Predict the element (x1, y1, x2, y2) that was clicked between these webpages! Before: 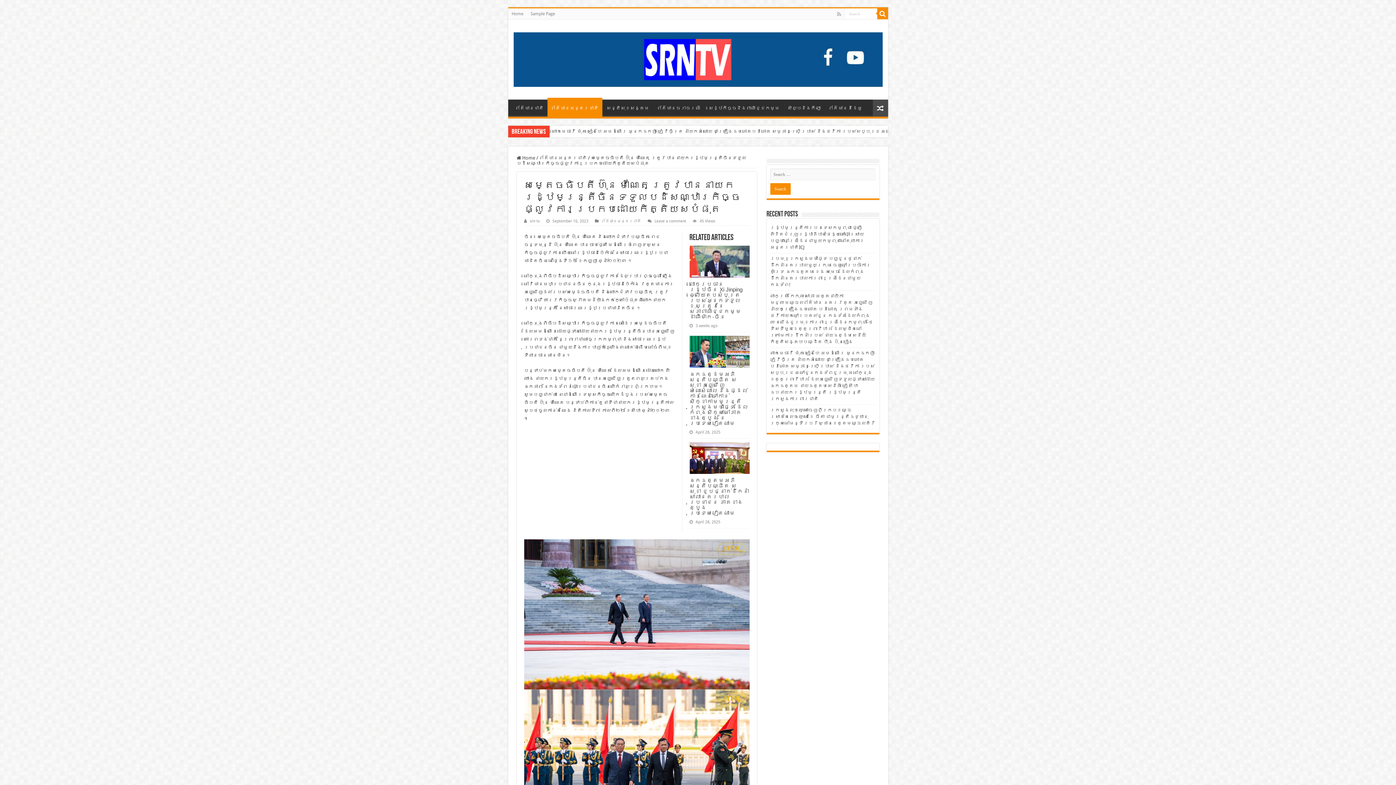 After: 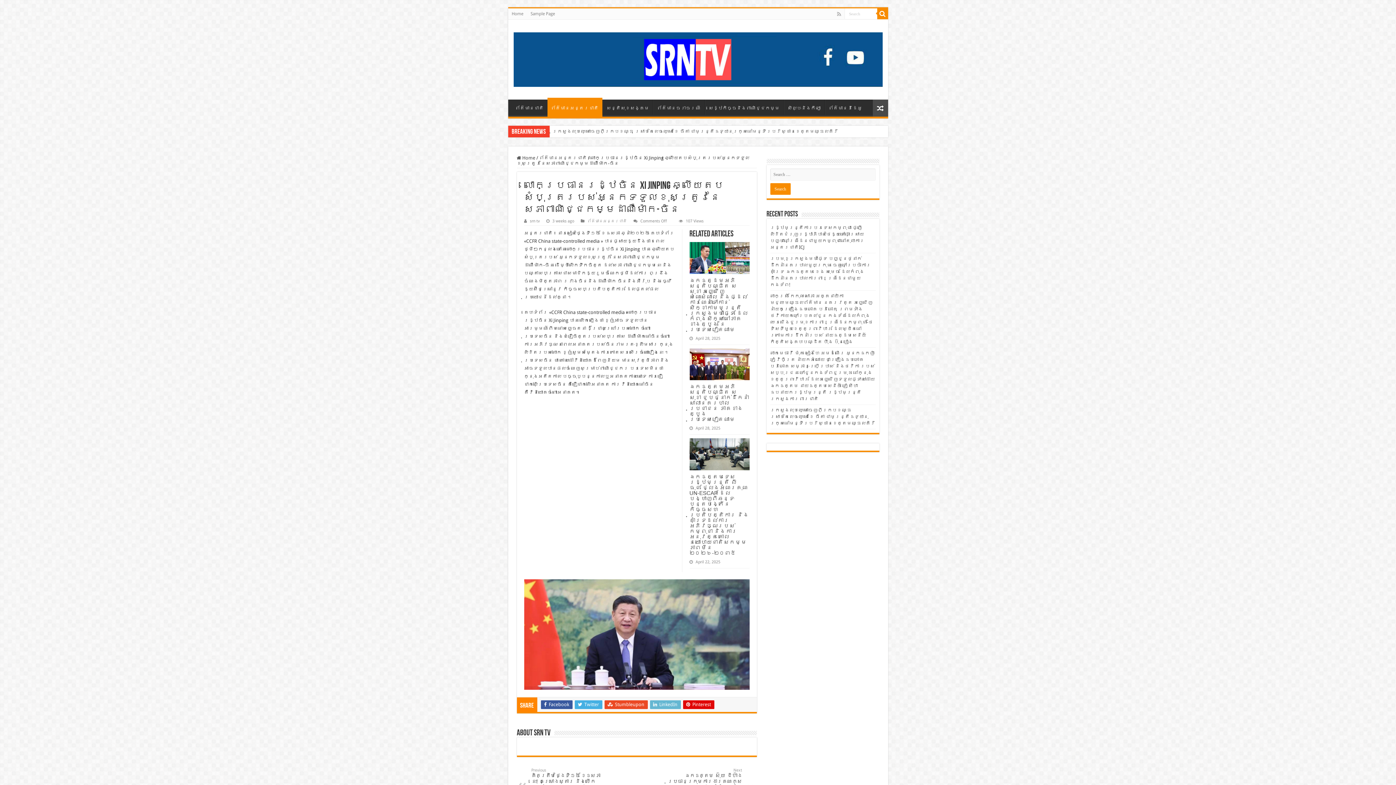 Action: label:   bbox: (689, 245, 749, 277)